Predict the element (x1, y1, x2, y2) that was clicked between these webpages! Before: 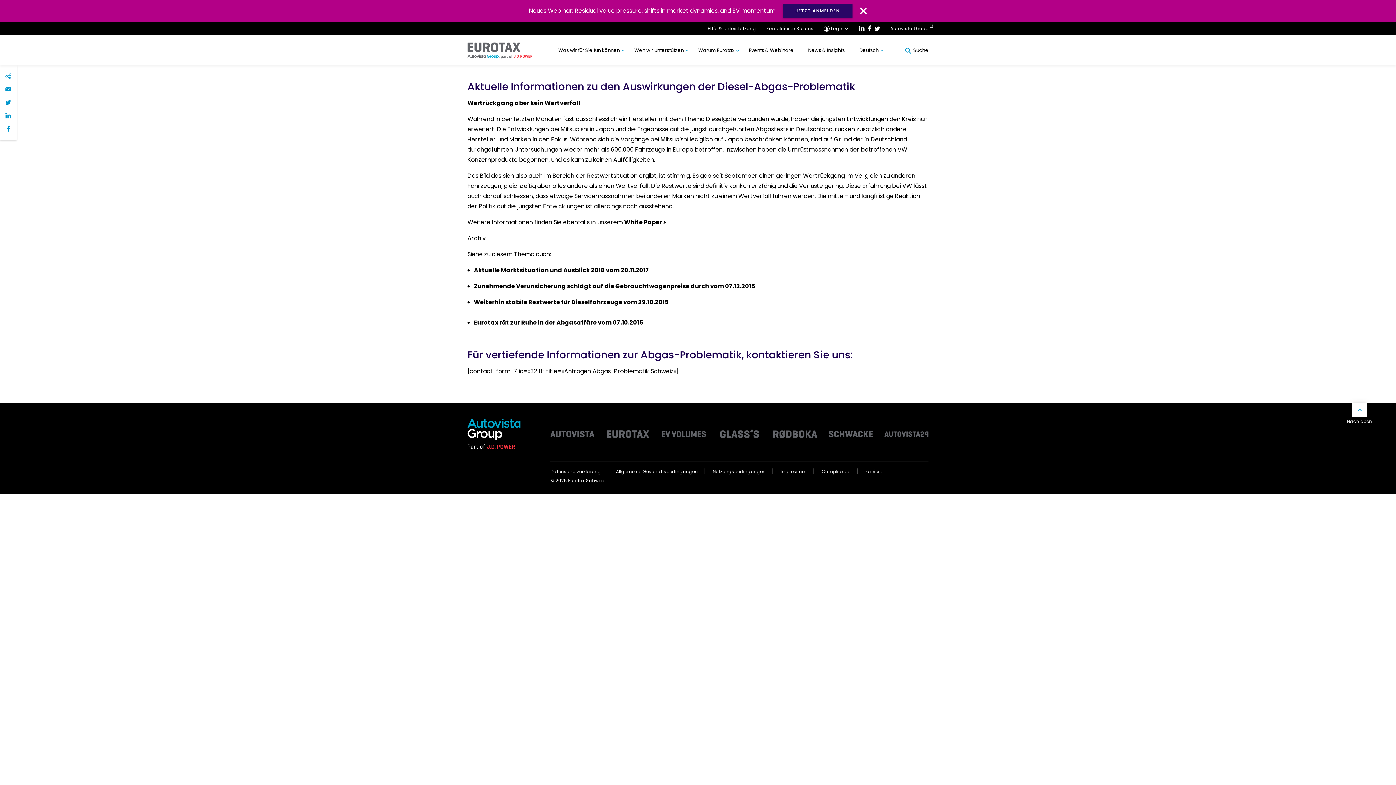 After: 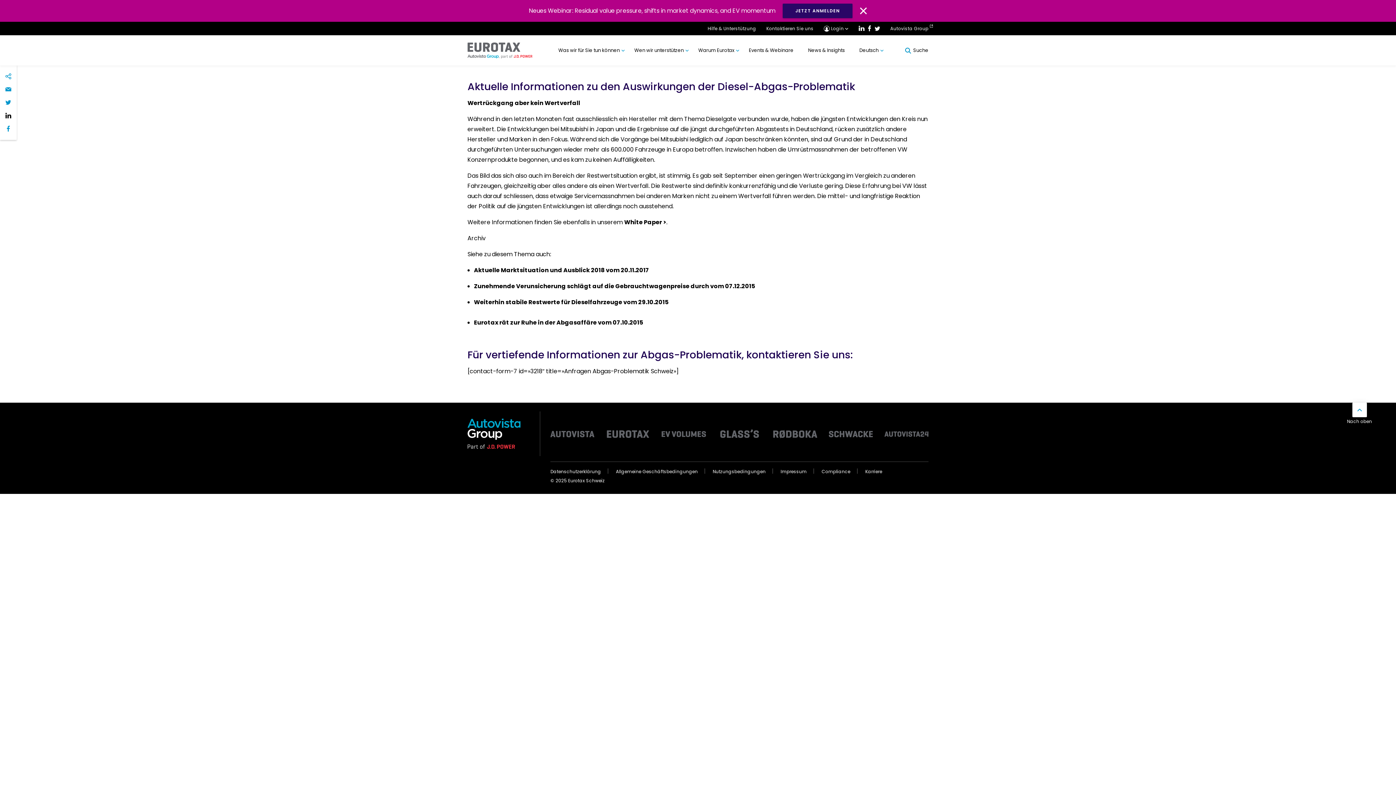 Action: bbox: (5, 112, 11, 118)